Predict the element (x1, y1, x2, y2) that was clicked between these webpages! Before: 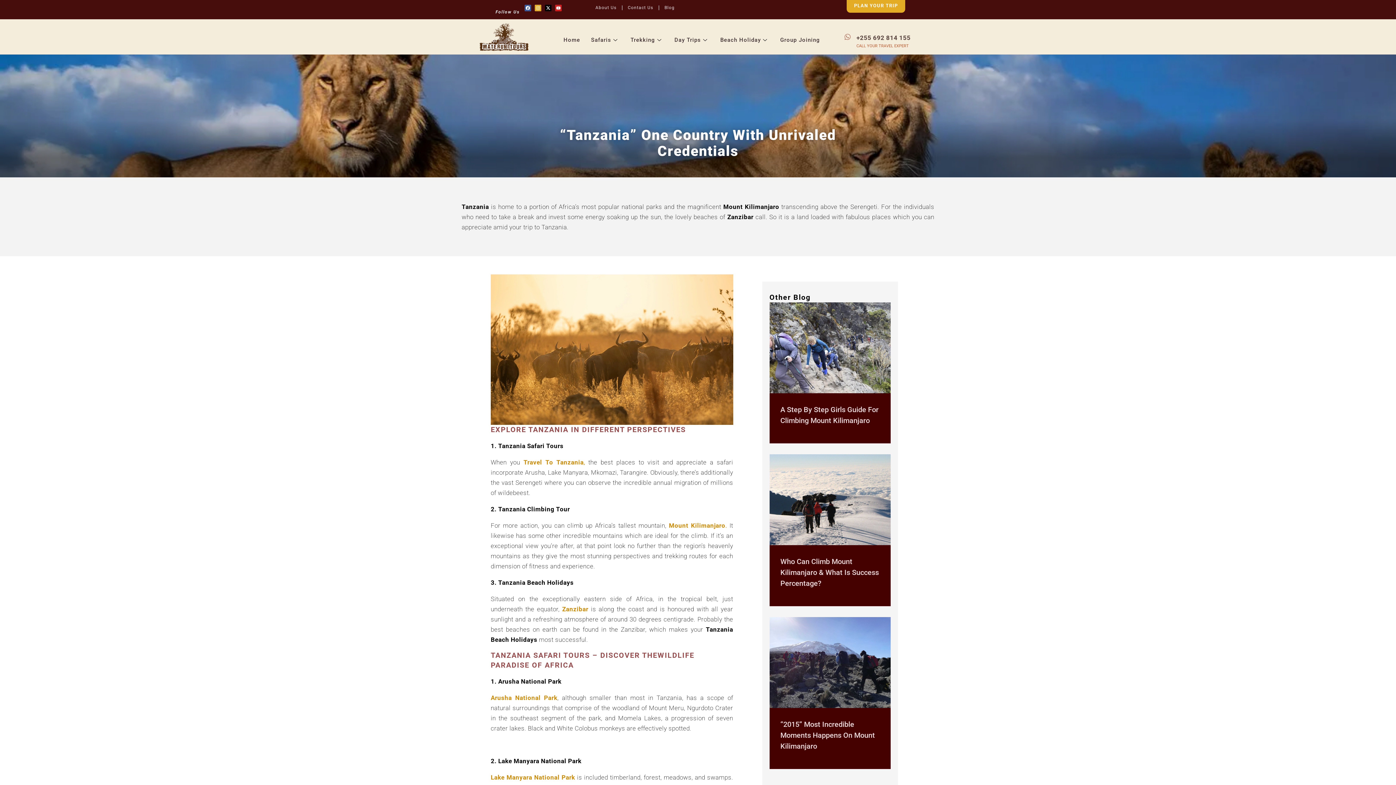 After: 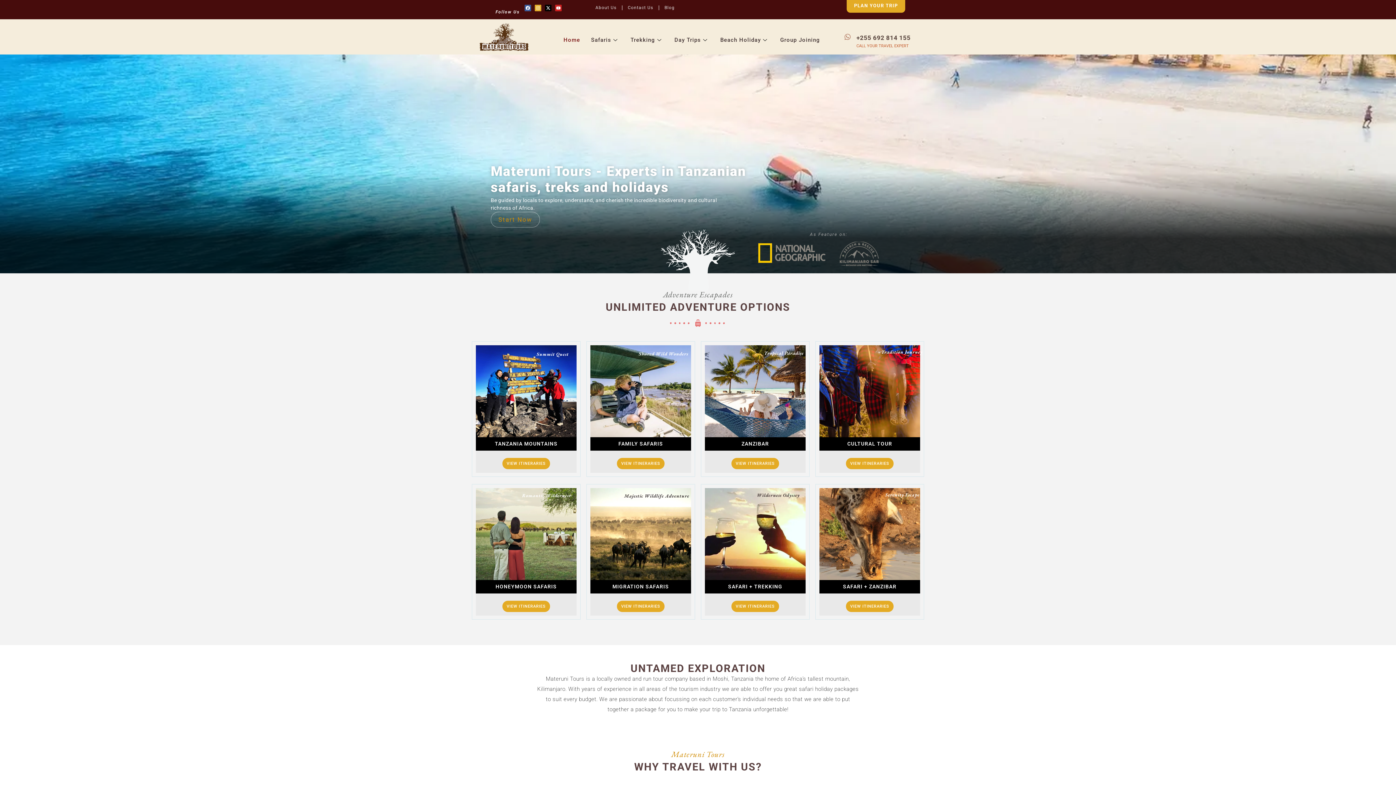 Action: label: Home bbox: (558, 33, 585, 46)